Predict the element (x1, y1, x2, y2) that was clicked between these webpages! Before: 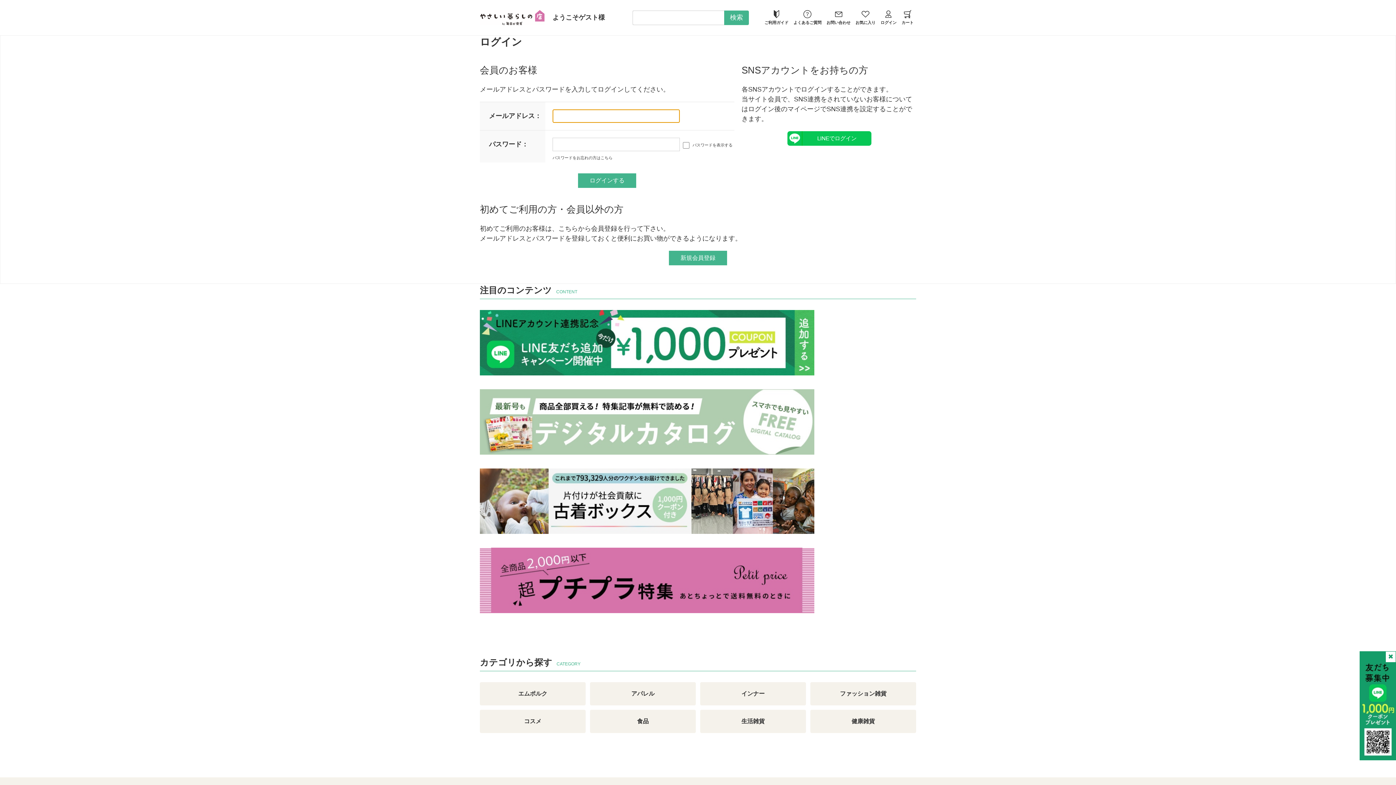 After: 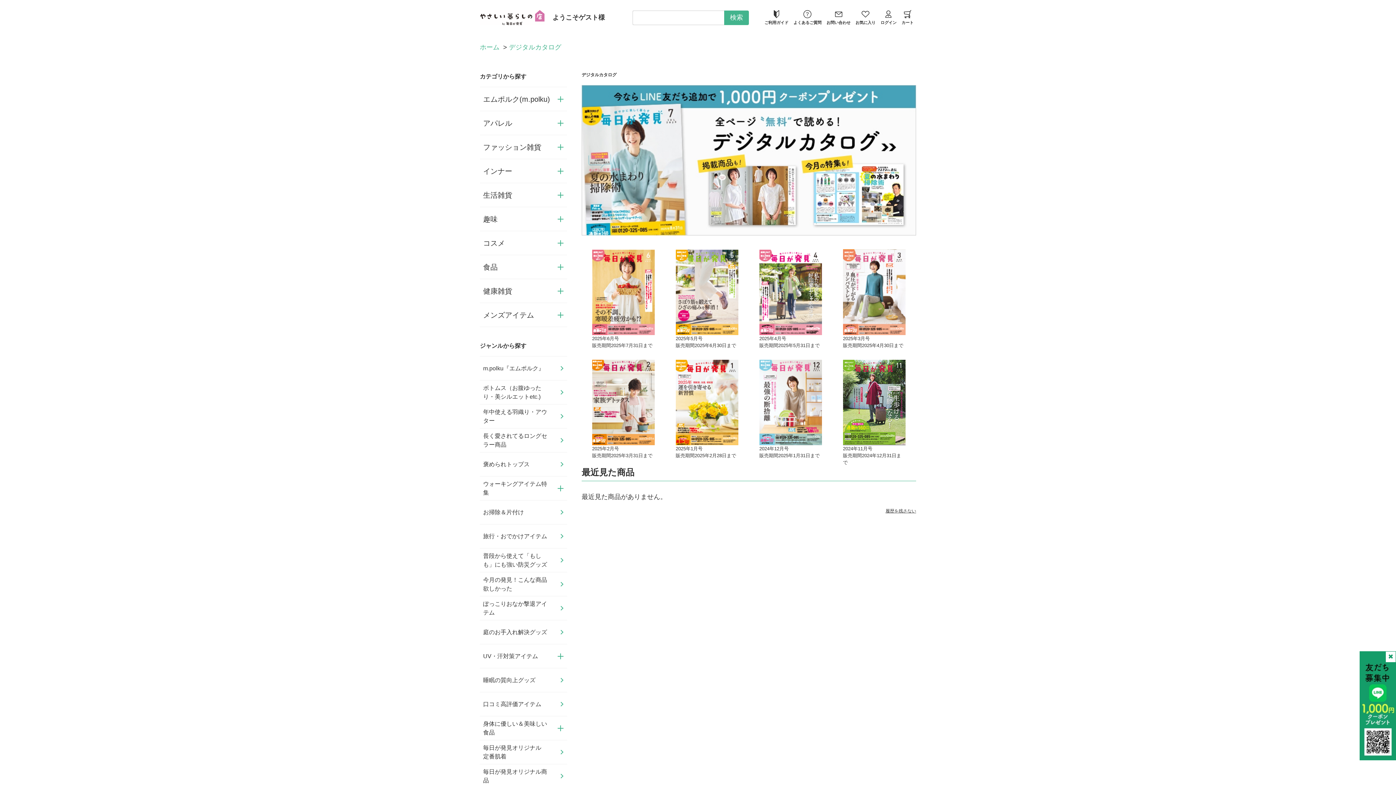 Action: bbox: (480, 449, 814, 456)